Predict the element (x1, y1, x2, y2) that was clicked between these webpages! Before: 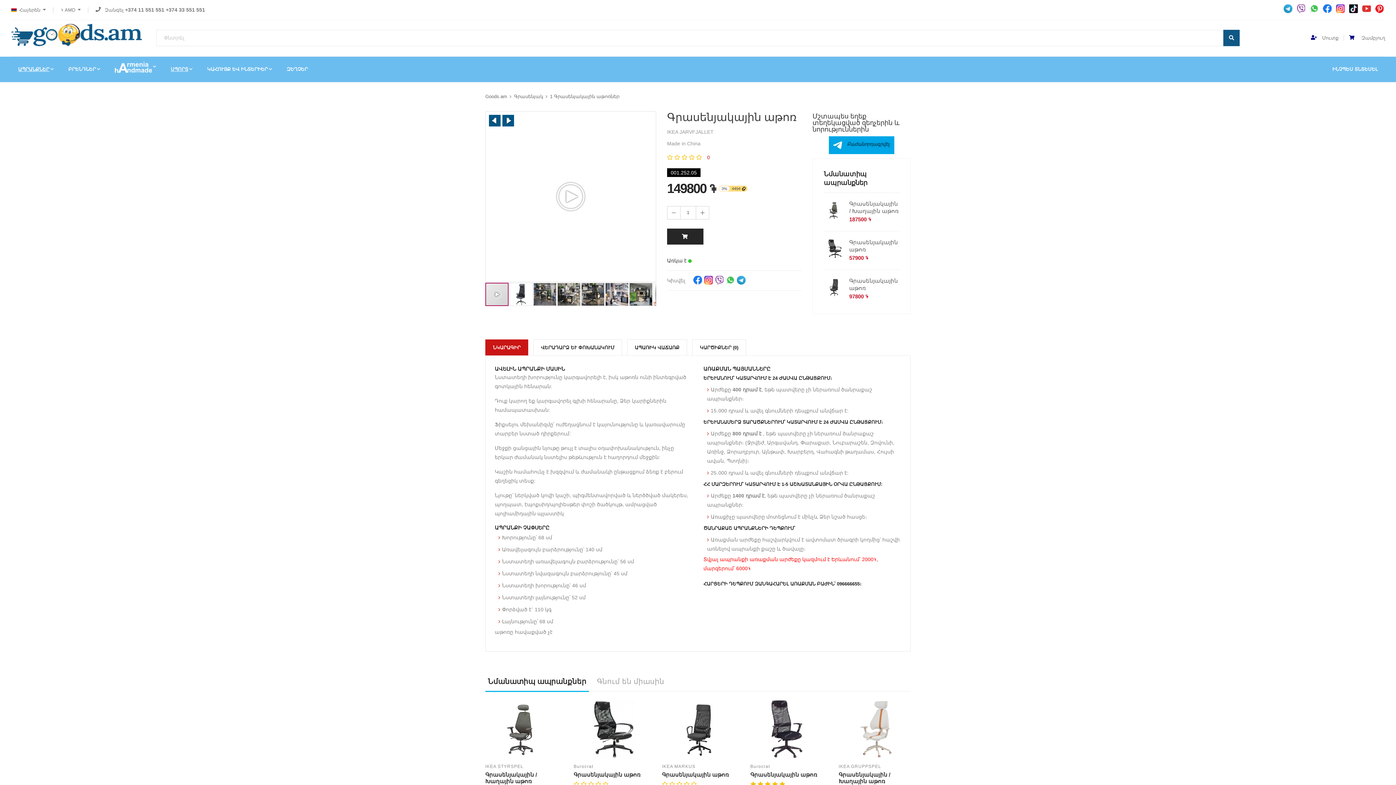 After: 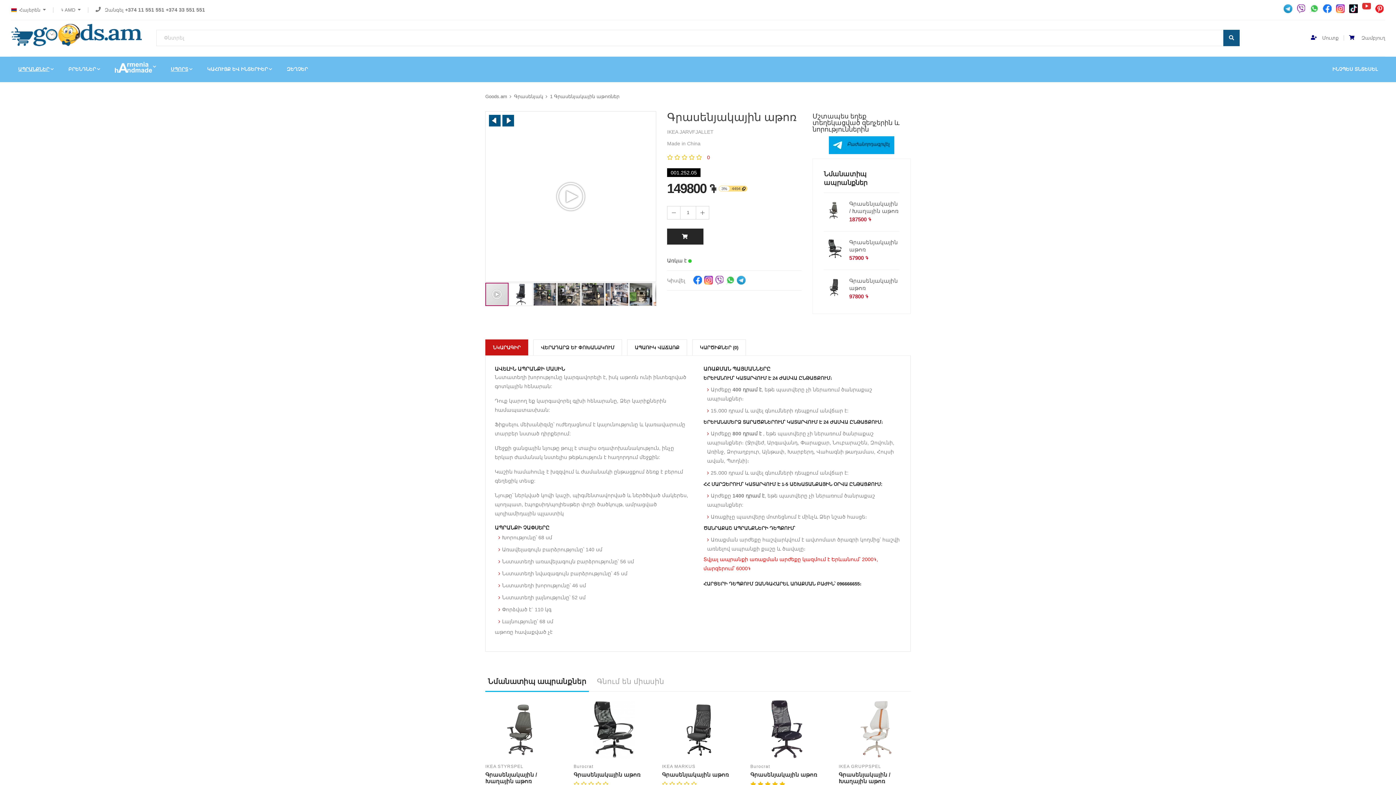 Action: bbox: (1361, 0, 1372, 14)